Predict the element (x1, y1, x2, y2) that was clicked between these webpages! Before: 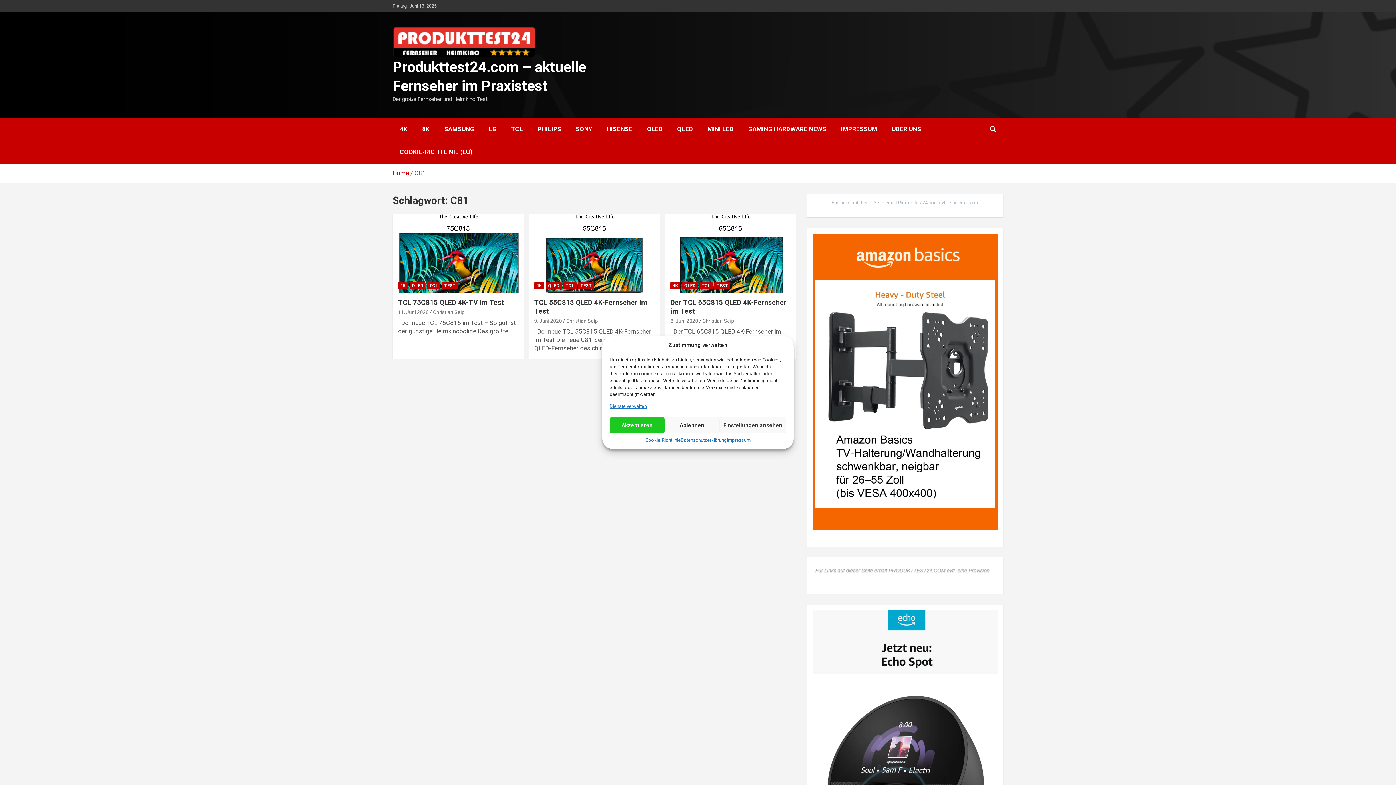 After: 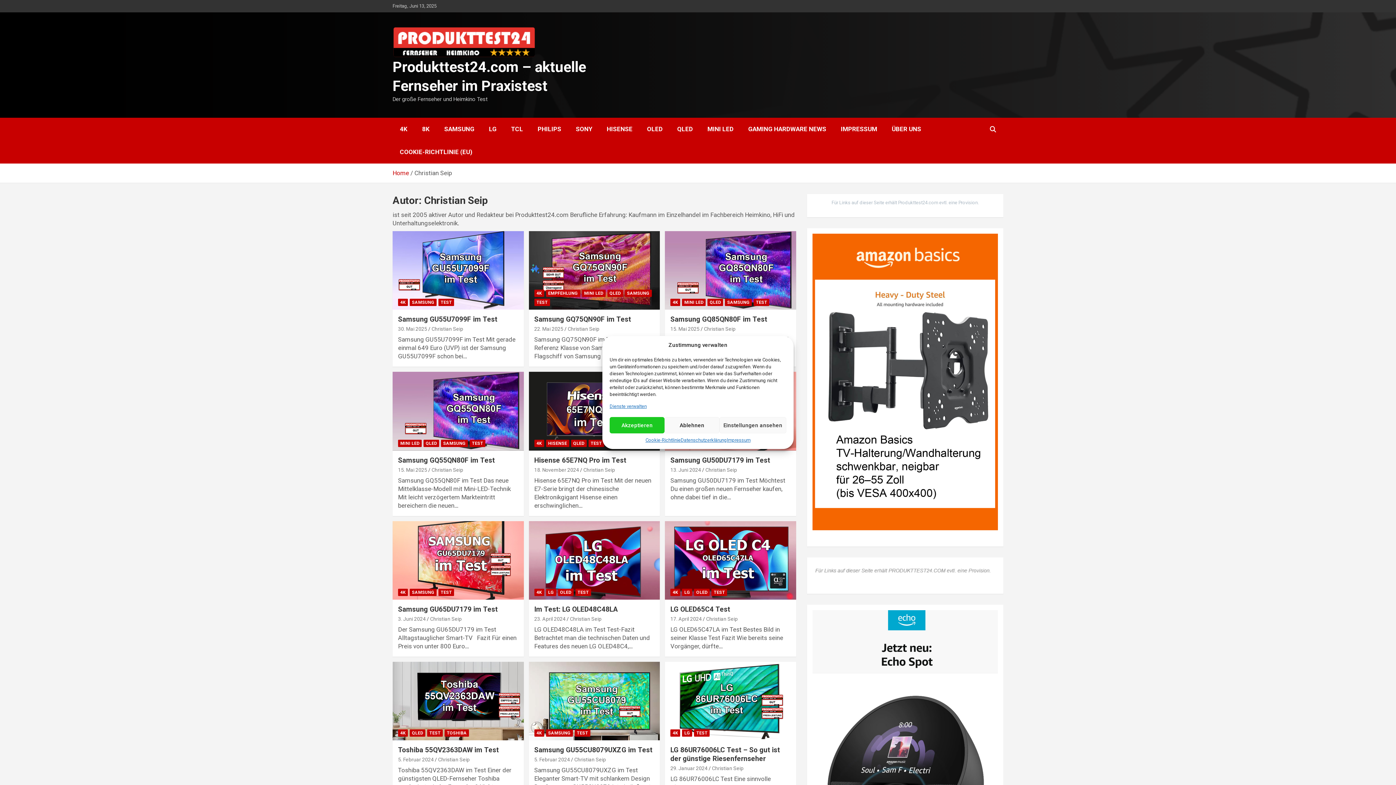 Action: label: Christian Seip bbox: (566, 318, 598, 324)